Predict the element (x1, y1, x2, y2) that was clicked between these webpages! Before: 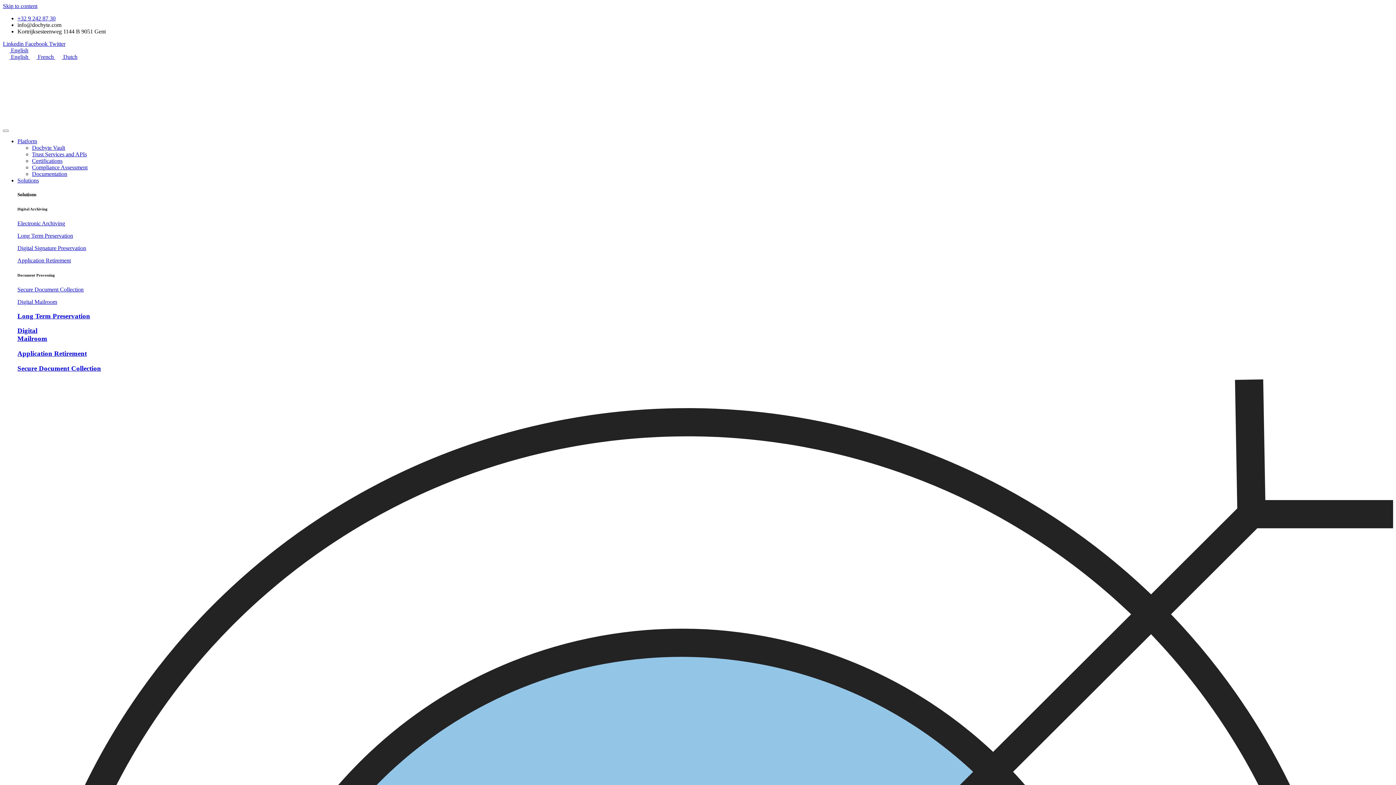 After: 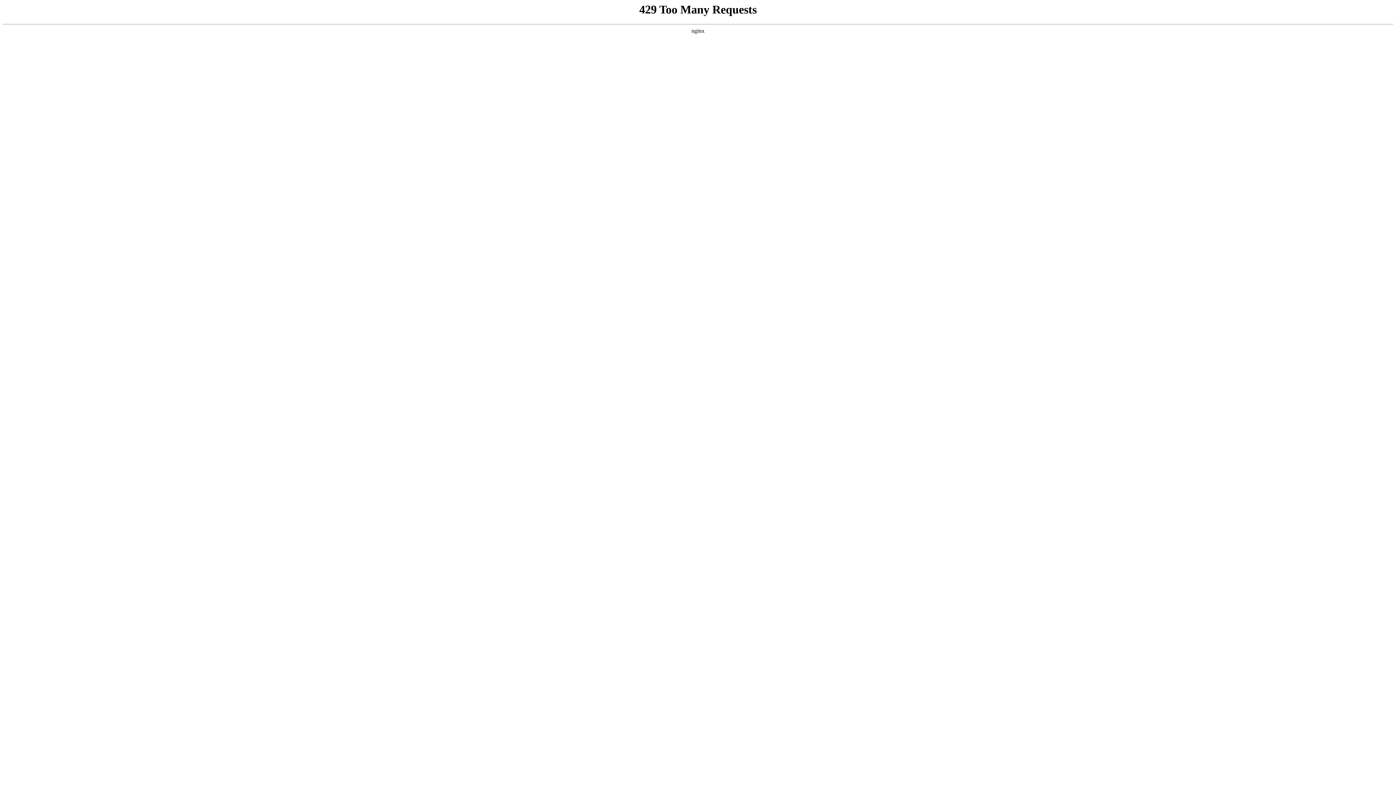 Action: label:  Dutch bbox: (55, 53, 77, 60)